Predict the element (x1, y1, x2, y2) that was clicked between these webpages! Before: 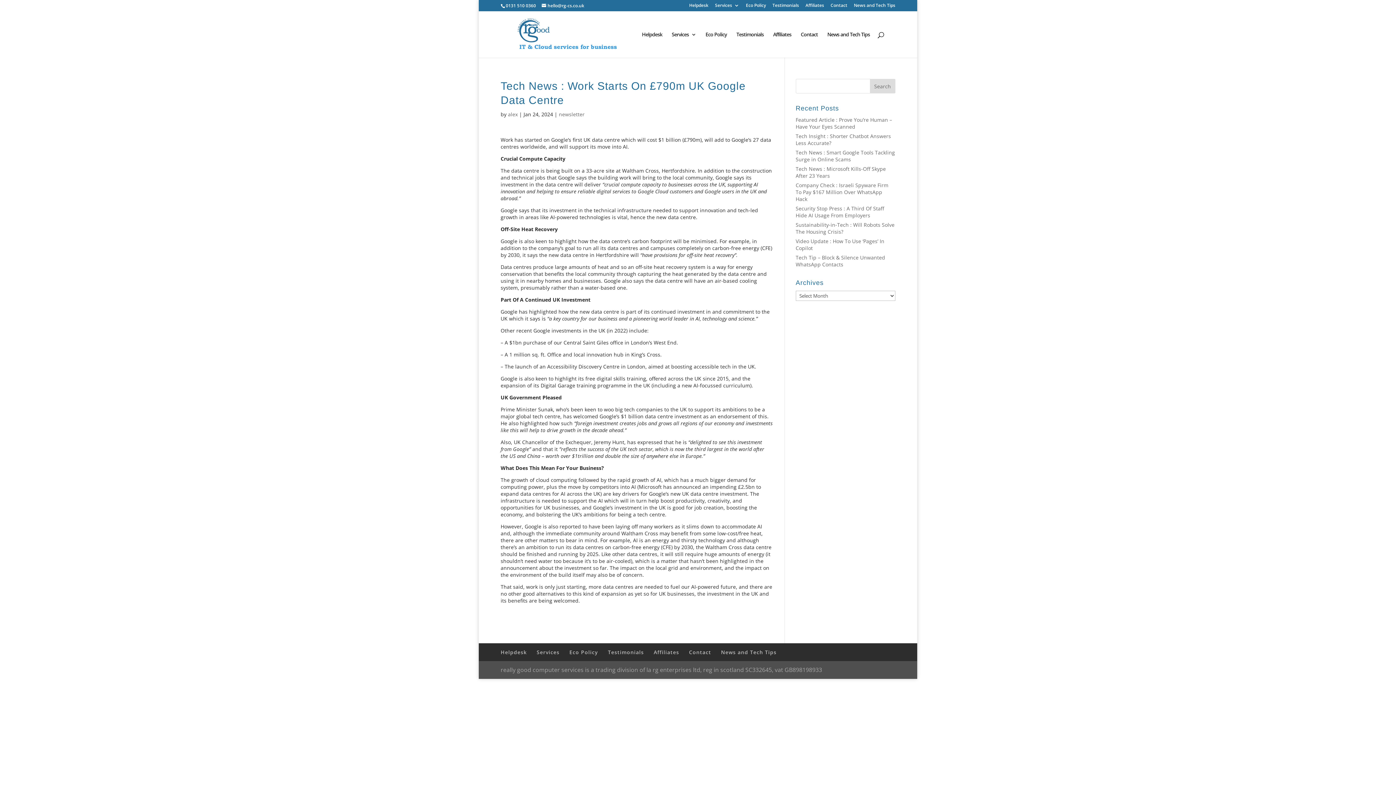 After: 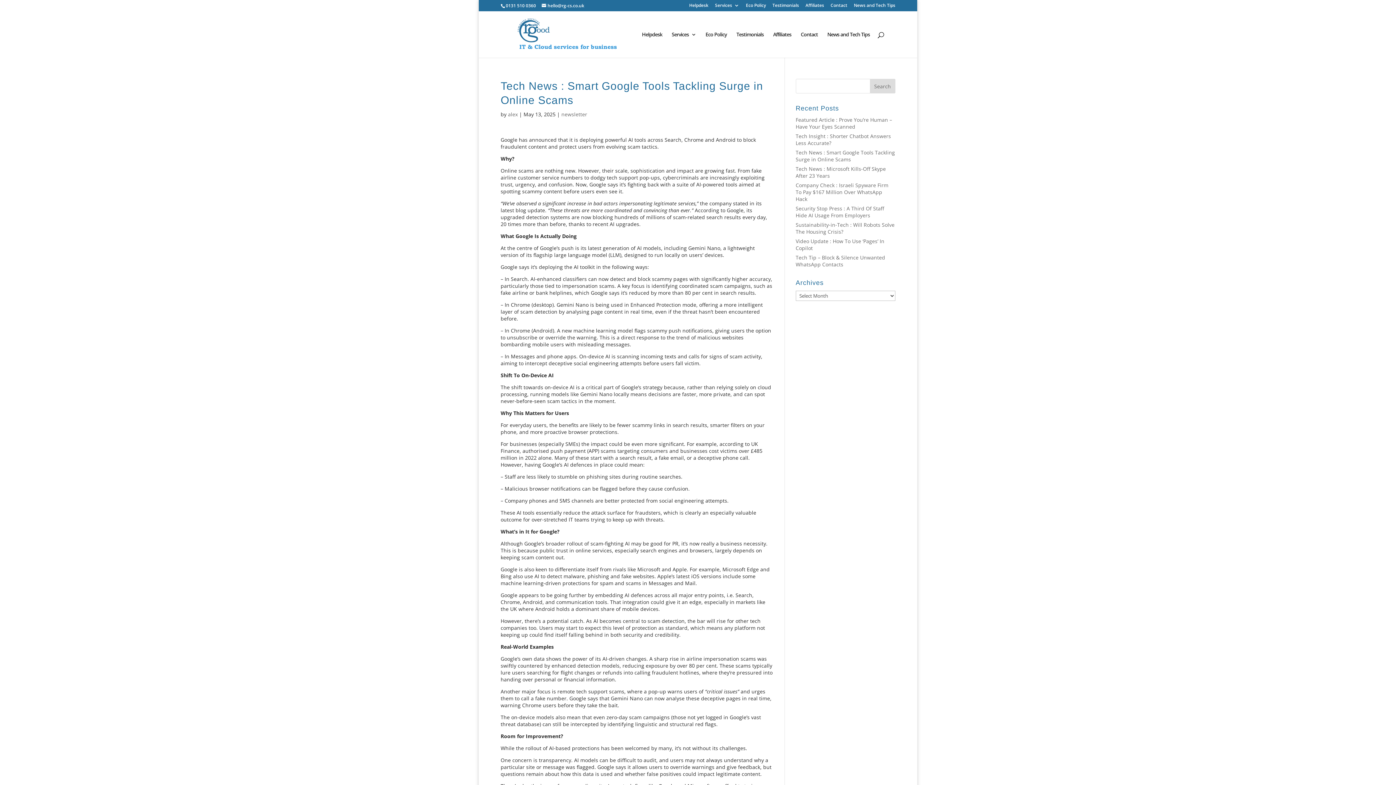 Action: bbox: (795, 149, 895, 162) label: Tech News : Smart Google Tools Tackling Surge in Online Scams